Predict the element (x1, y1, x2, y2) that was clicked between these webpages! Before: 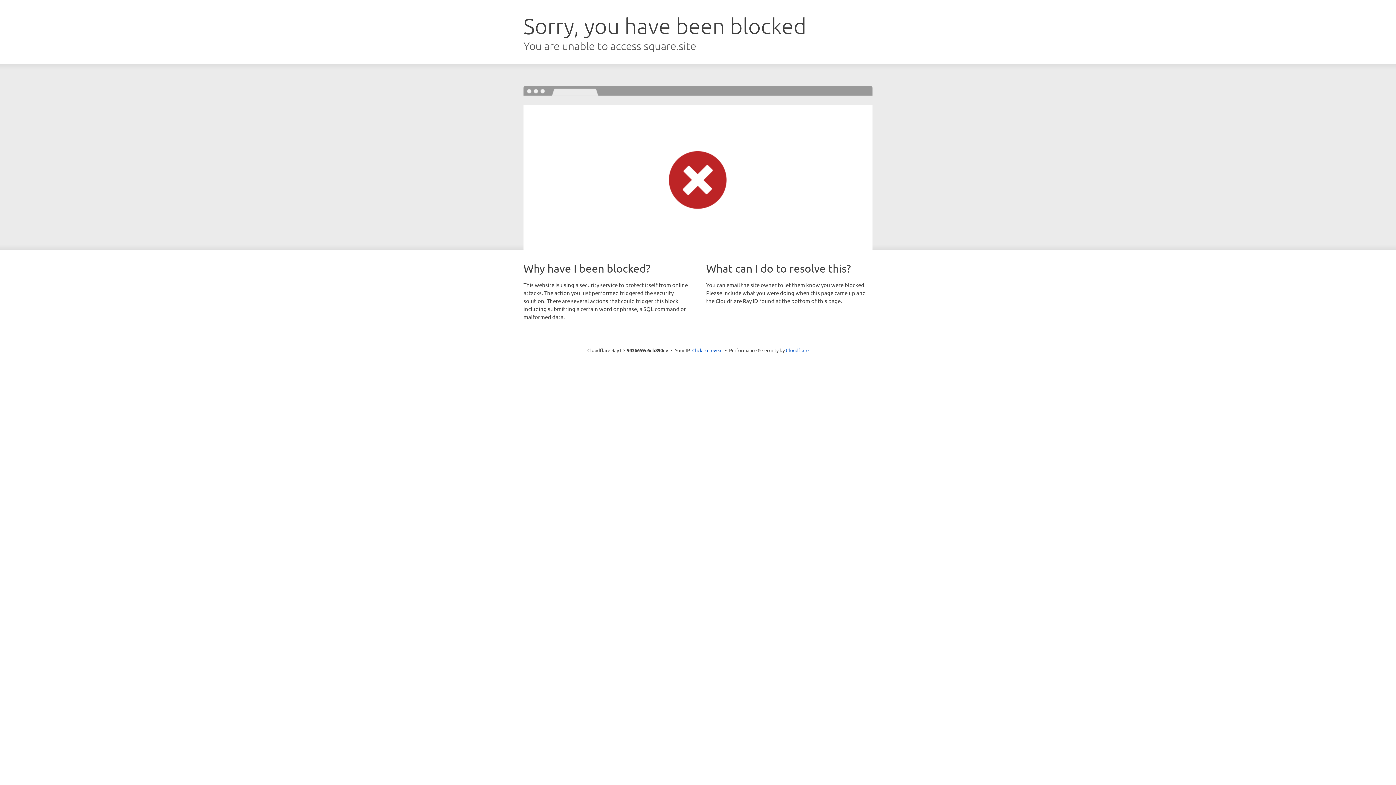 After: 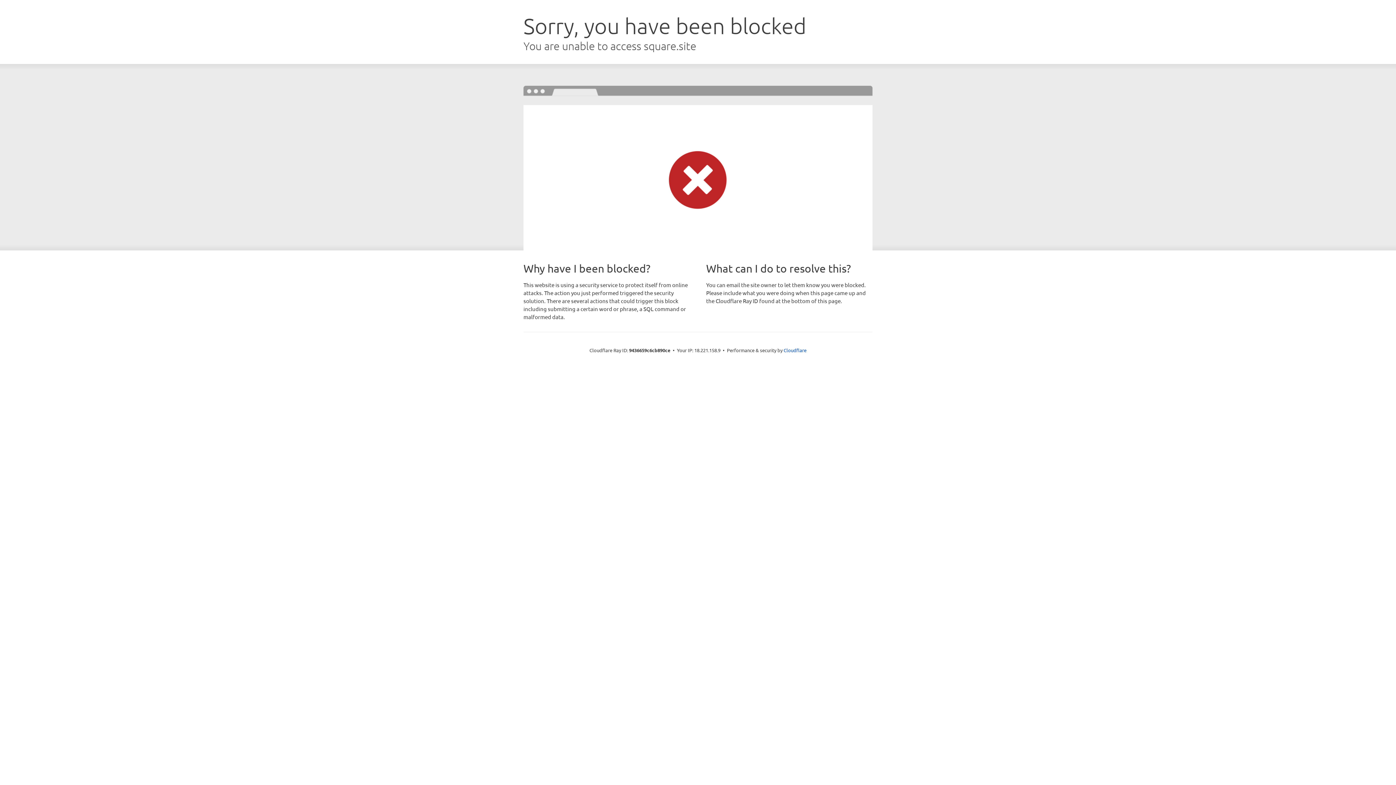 Action: bbox: (692, 346, 722, 353) label: Click to reveal